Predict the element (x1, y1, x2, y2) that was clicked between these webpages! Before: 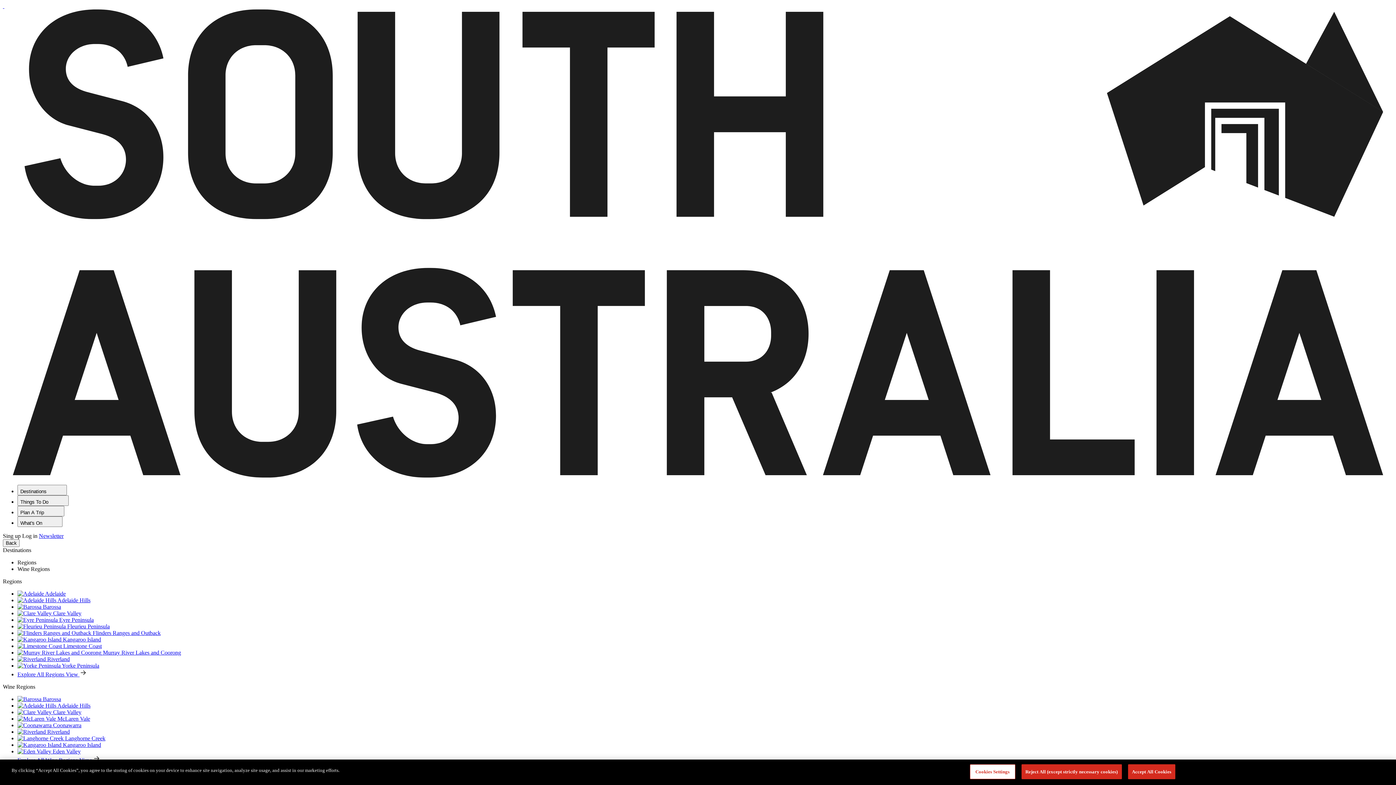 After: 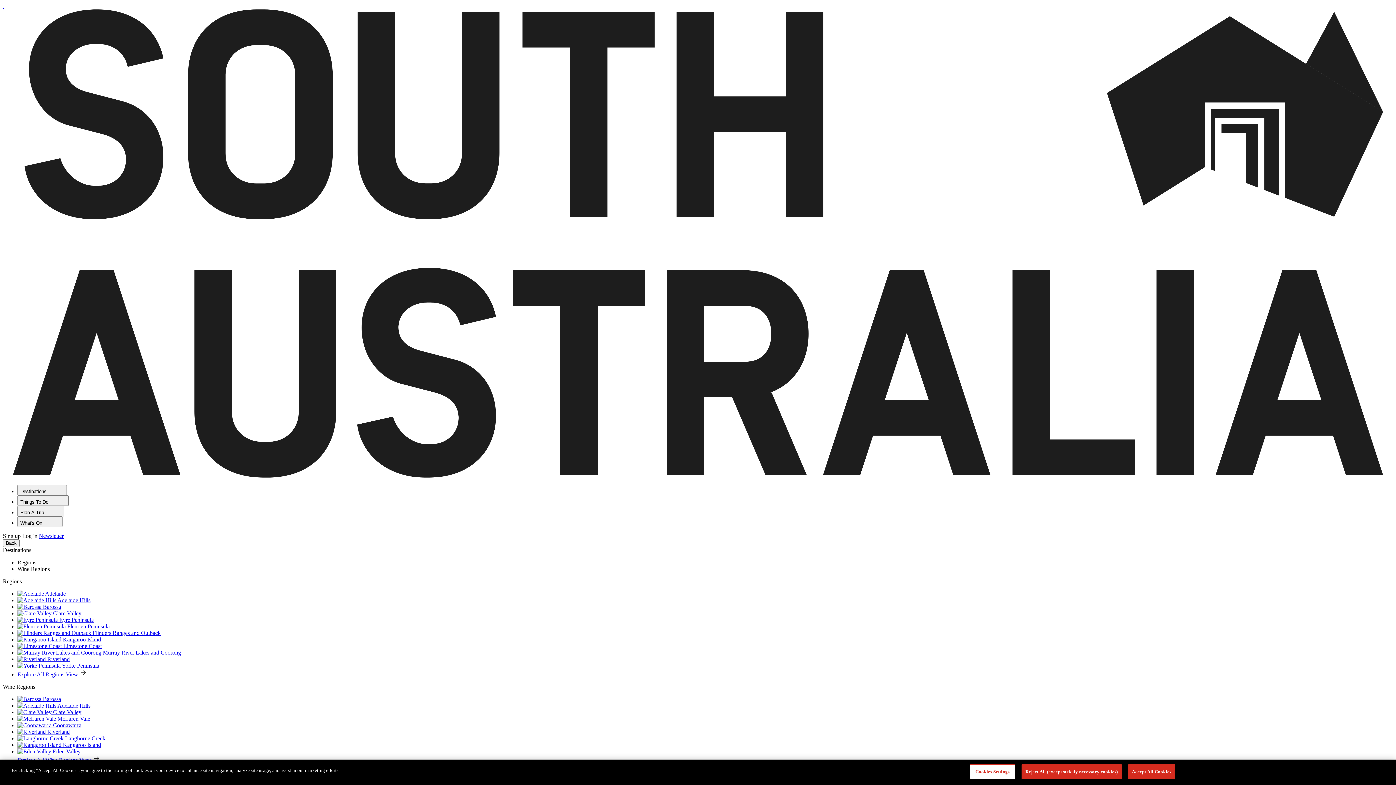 Action: label:  Adelaide Hills bbox: (17, 702, 90, 709)